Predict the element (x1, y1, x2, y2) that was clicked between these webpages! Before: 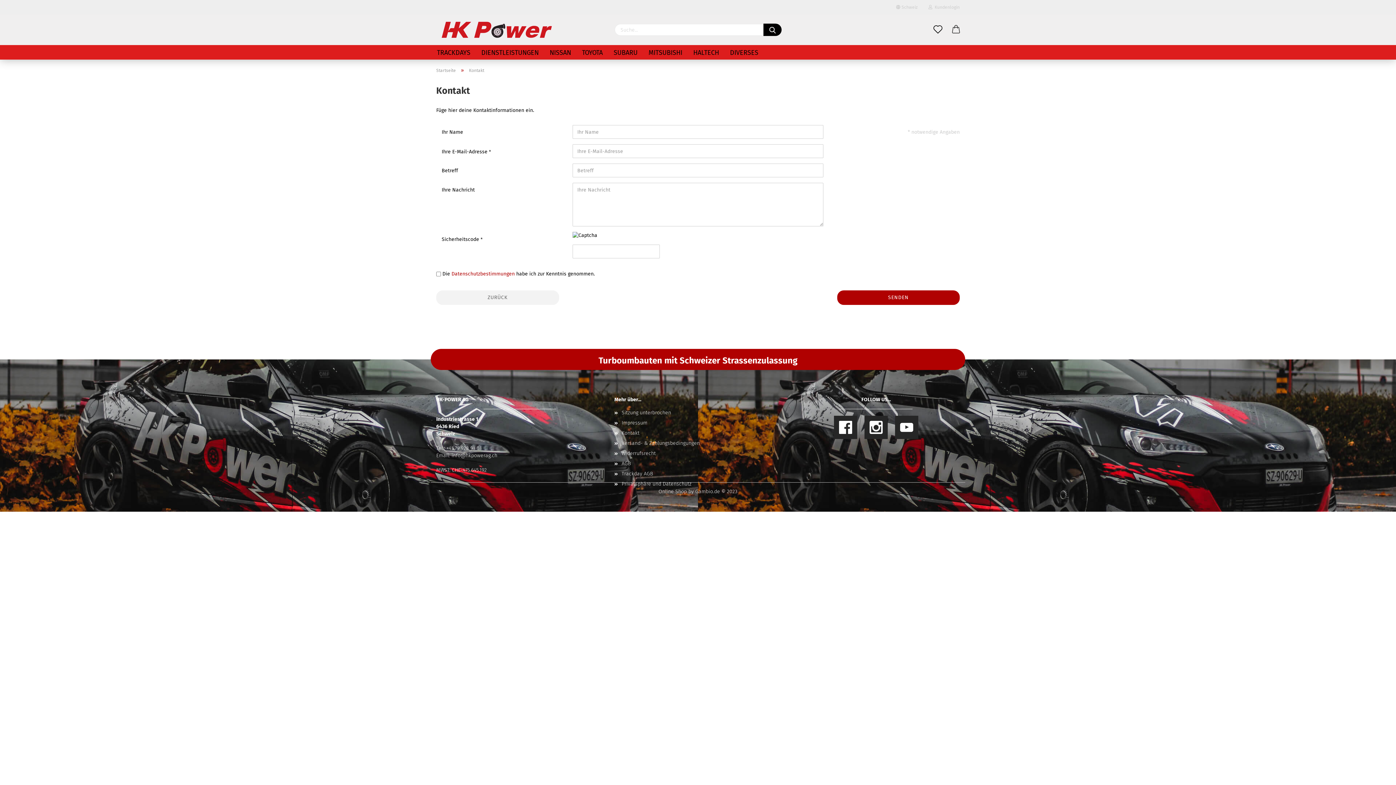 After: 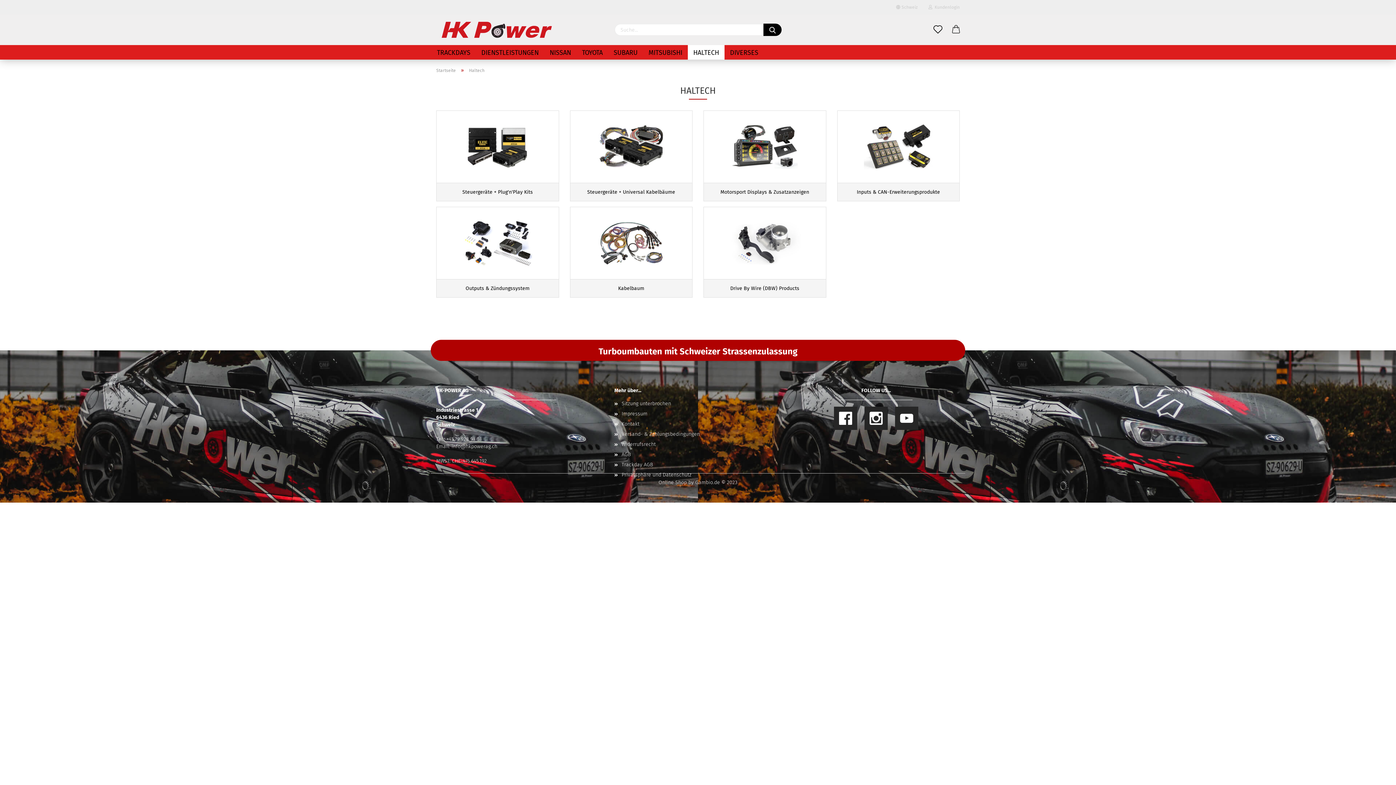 Action: bbox: (688, 45, 724, 59) label: HALTECH